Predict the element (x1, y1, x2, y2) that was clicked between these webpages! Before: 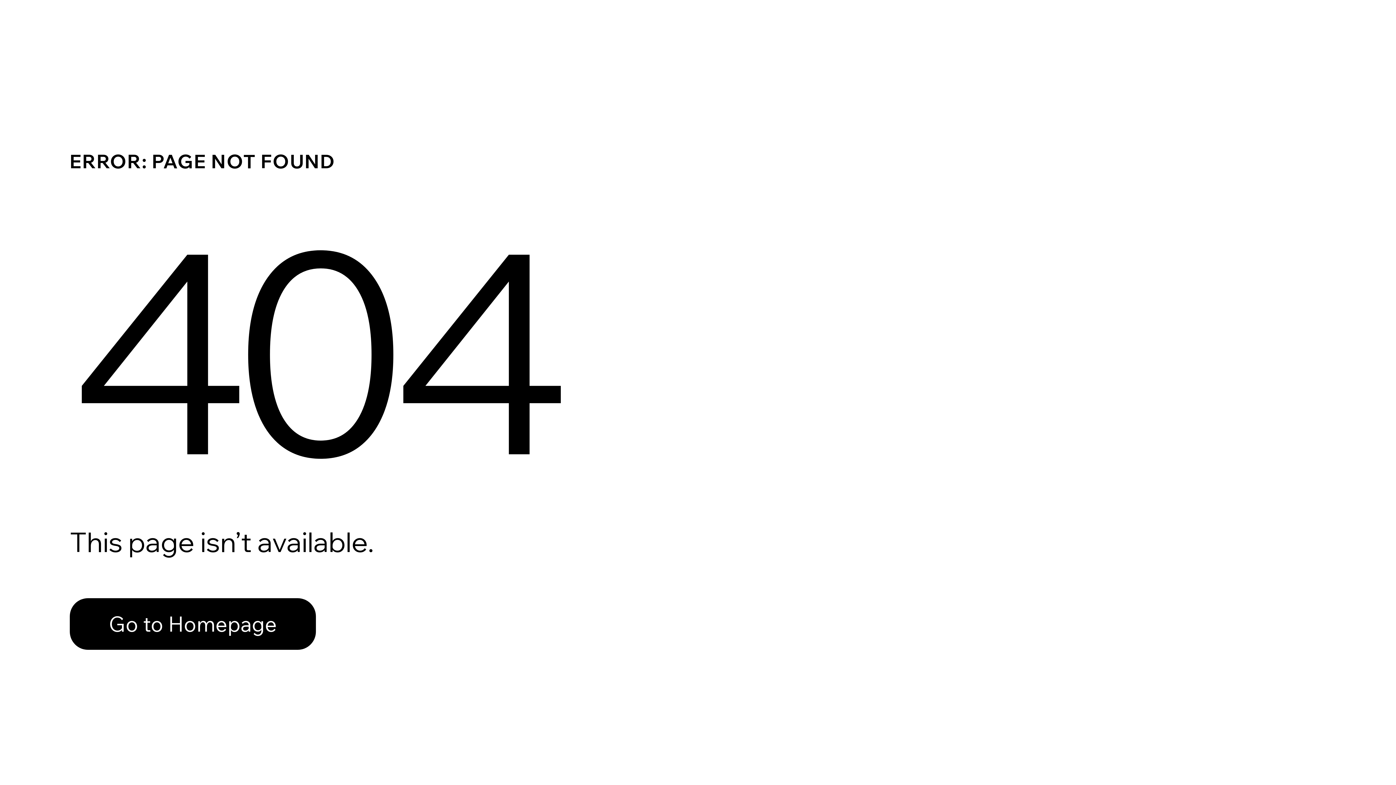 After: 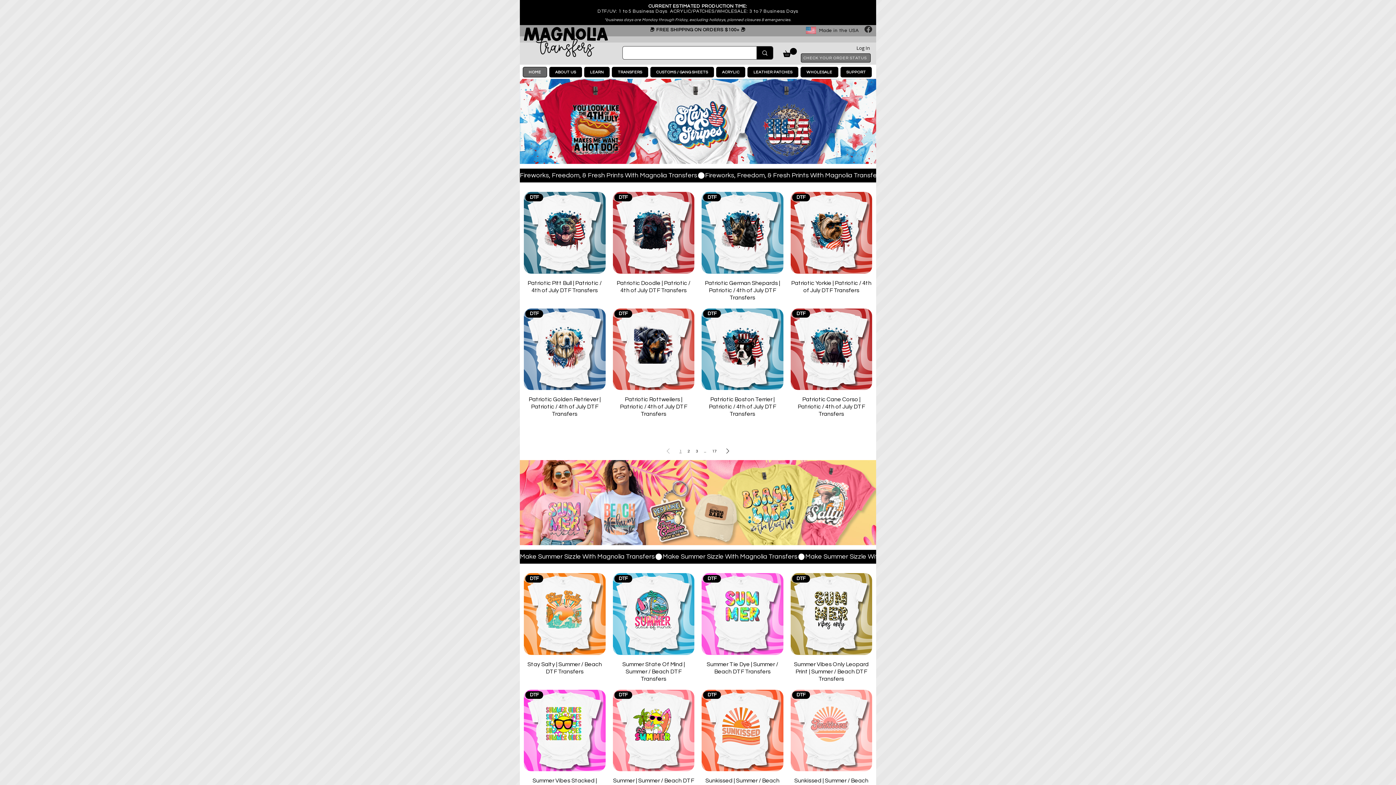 Action: label: Go to Homepage bbox: (69, 598, 316, 650)